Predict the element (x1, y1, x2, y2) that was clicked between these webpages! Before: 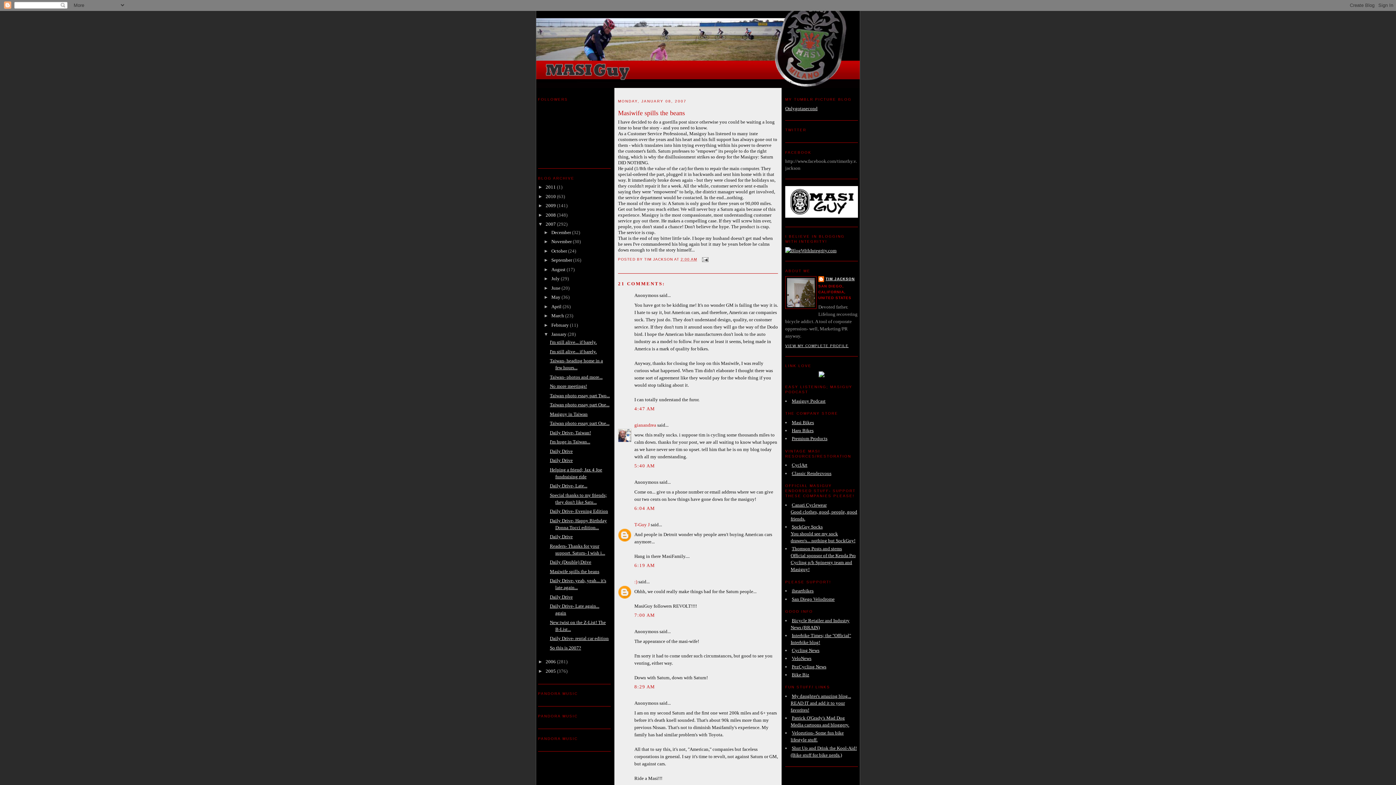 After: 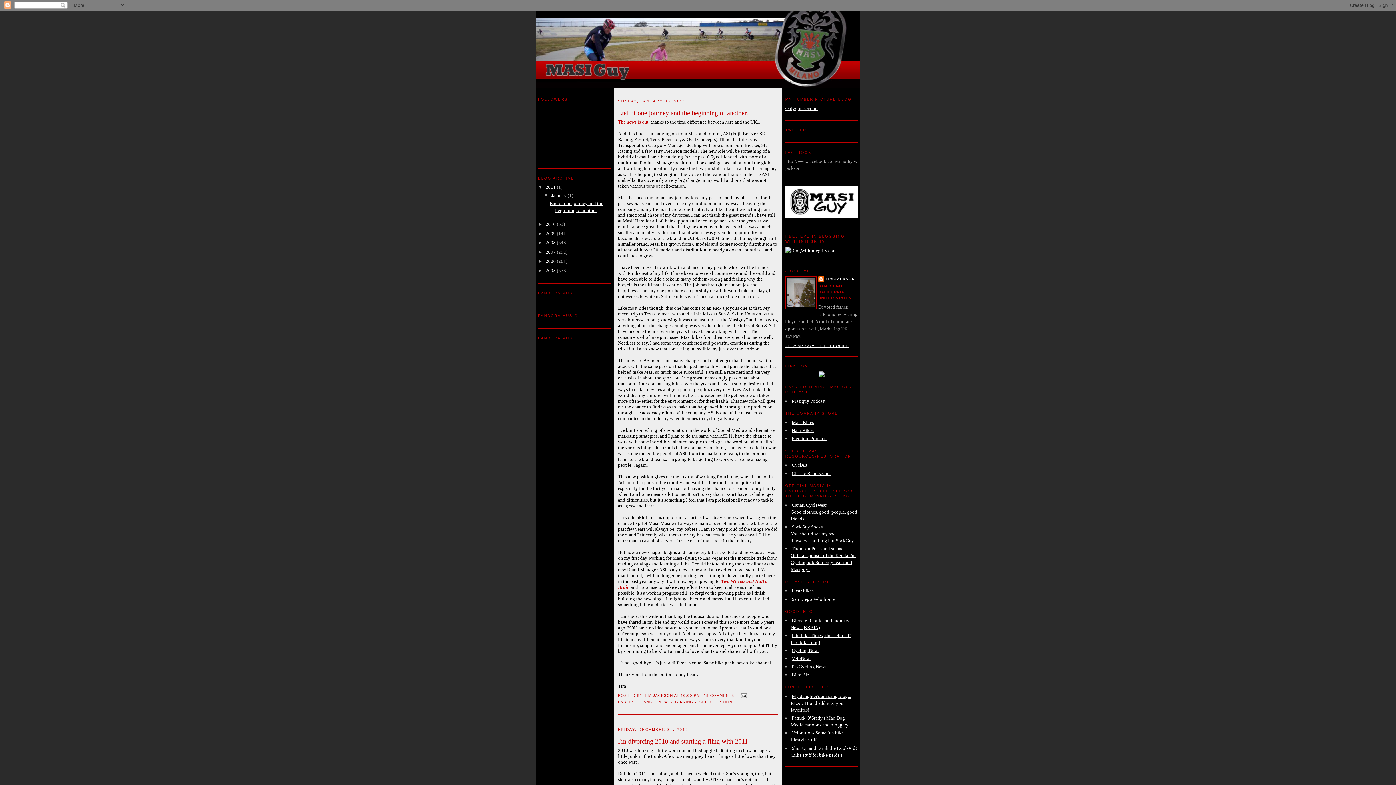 Action: bbox: (536, 10, 860, 88)